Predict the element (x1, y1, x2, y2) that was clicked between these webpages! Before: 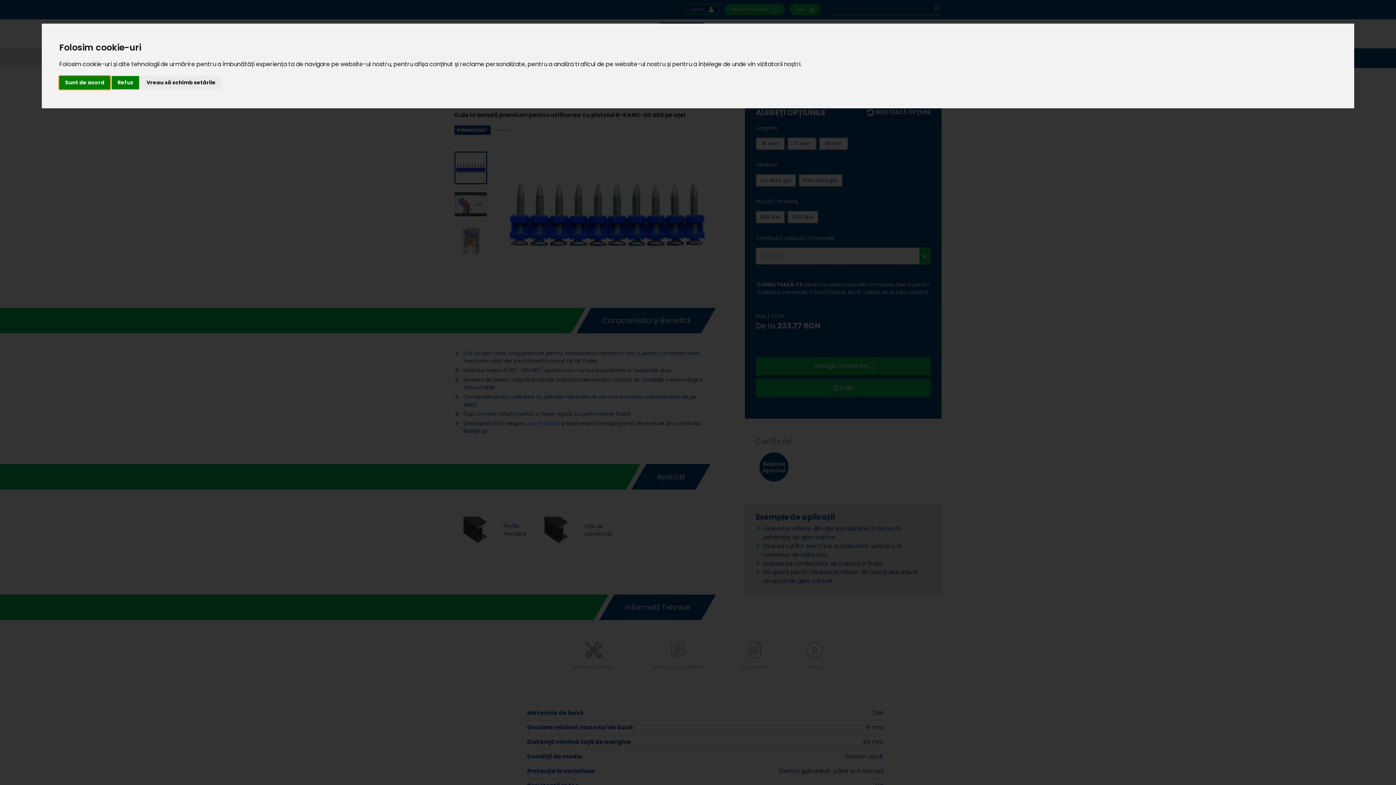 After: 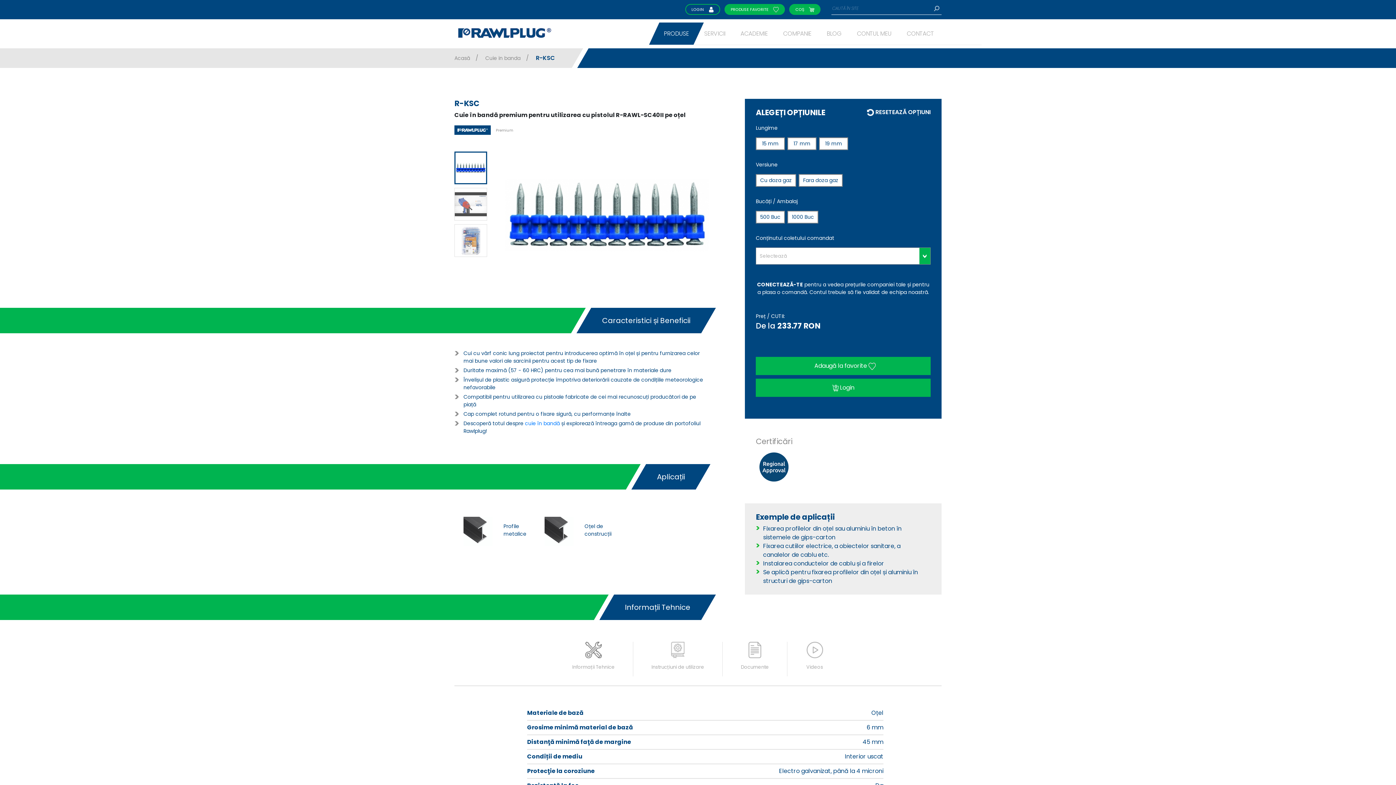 Action: bbox: (111, 75, 139, 89) label: Refuz